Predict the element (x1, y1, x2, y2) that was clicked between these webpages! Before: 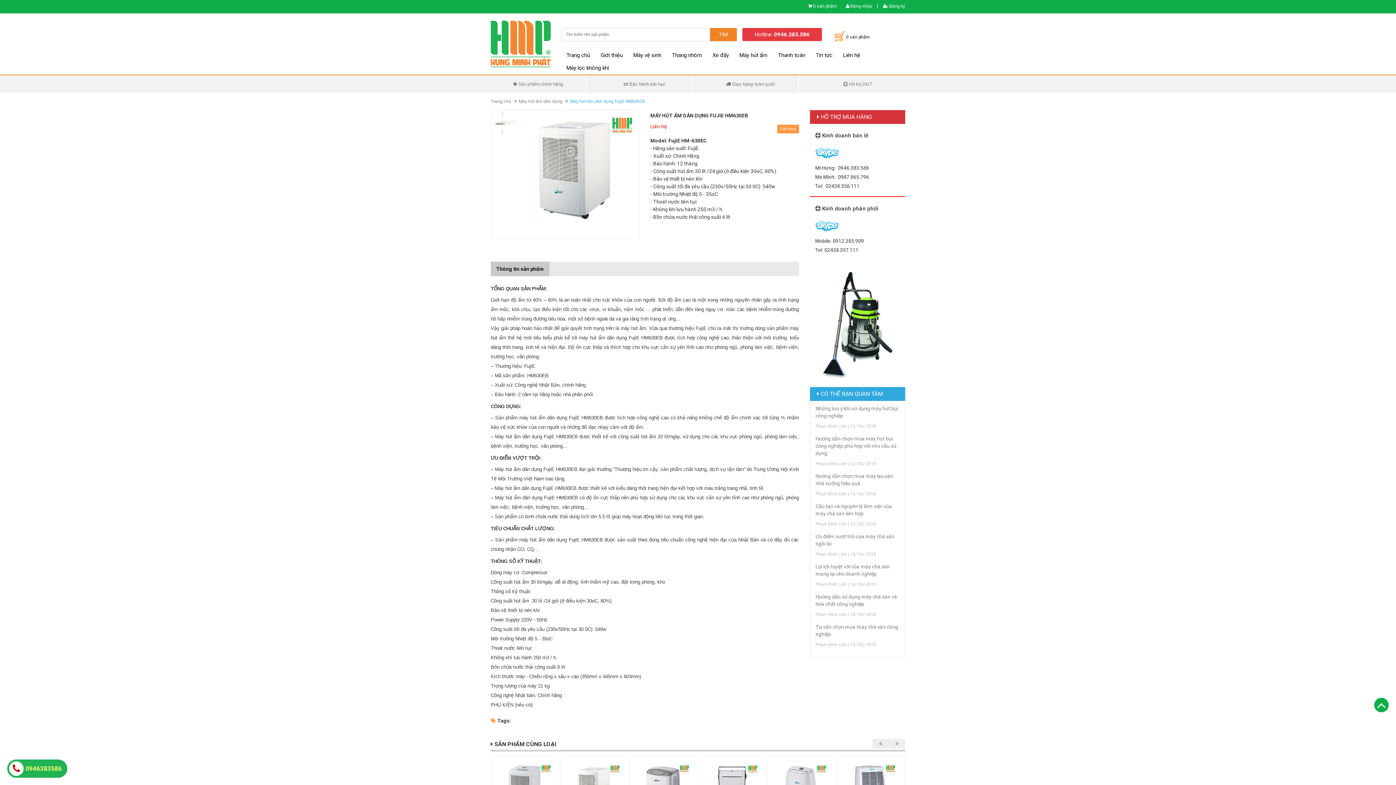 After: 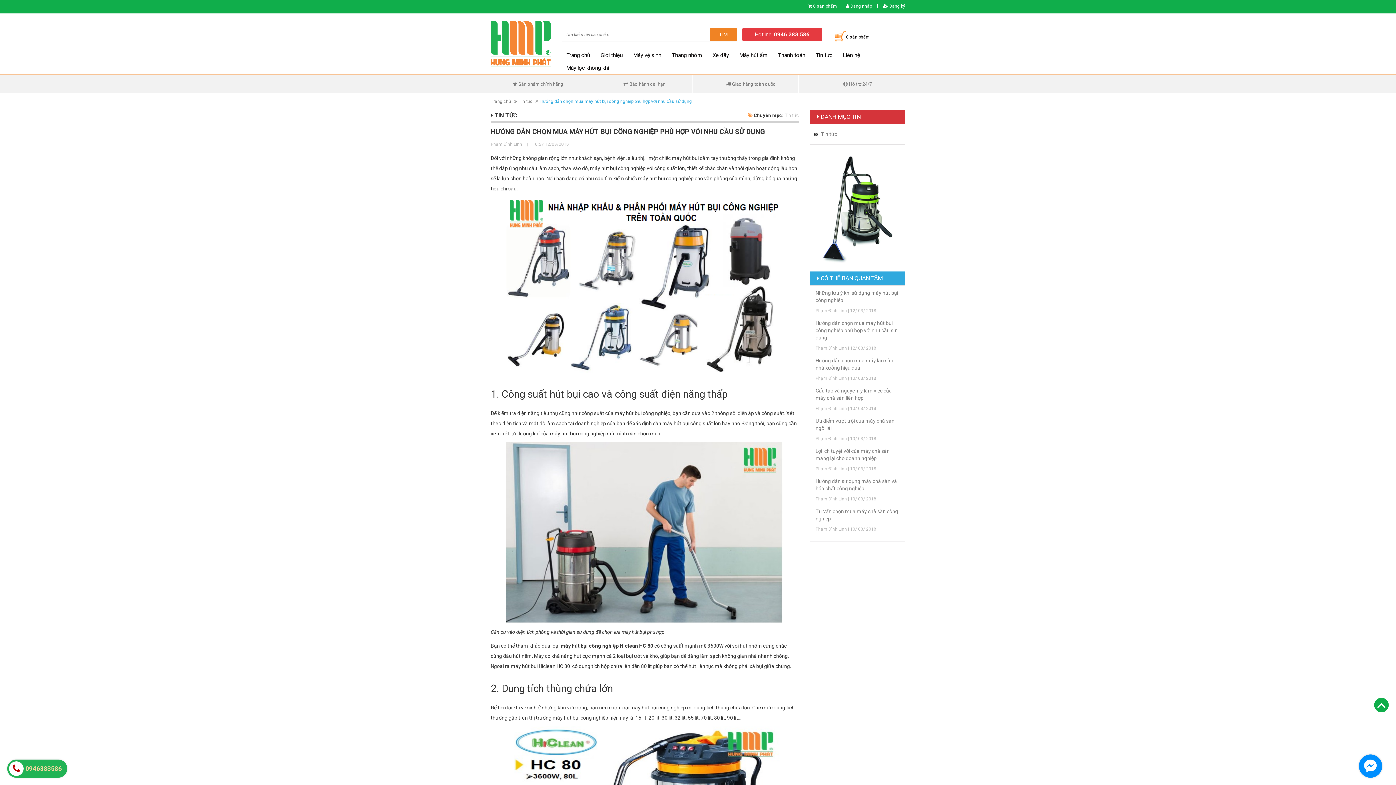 Action: bbox: (815, 436, 896, 456) label: Hướng dẫn chọn mua máy hút bụi công nghiệp phù hợp với nhu cầu sử dụng